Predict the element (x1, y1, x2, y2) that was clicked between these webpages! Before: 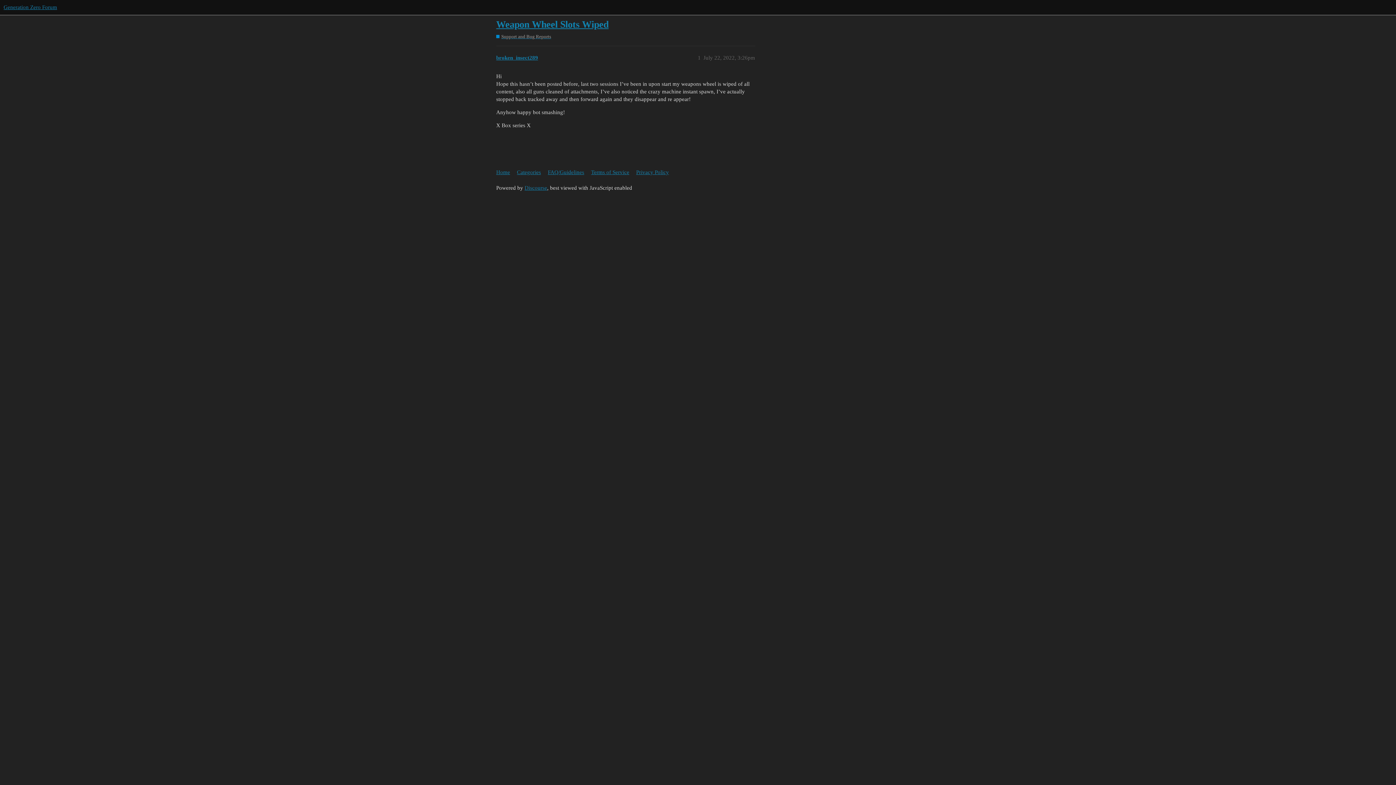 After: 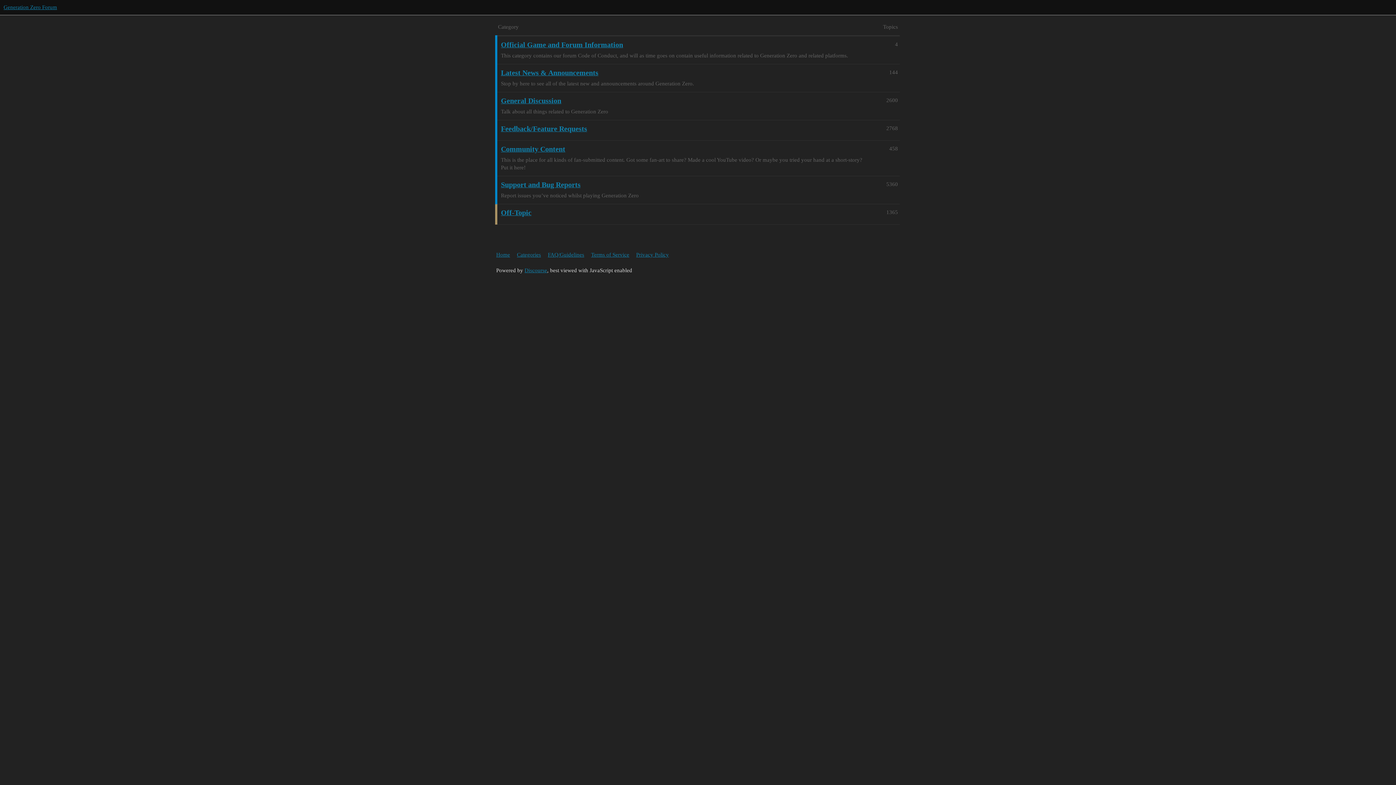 Action: bbox: (3, 4, 57, 10) label: Generation Zero Forum